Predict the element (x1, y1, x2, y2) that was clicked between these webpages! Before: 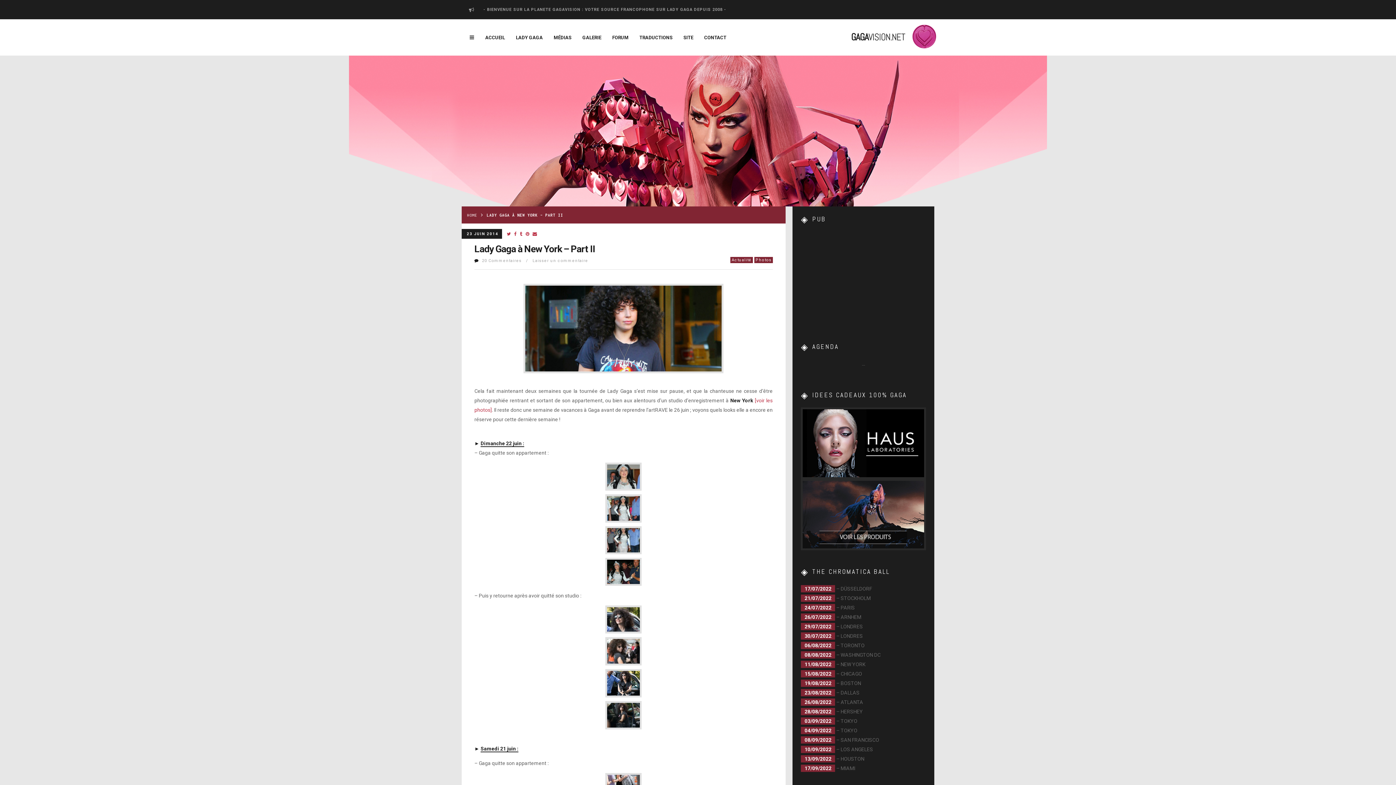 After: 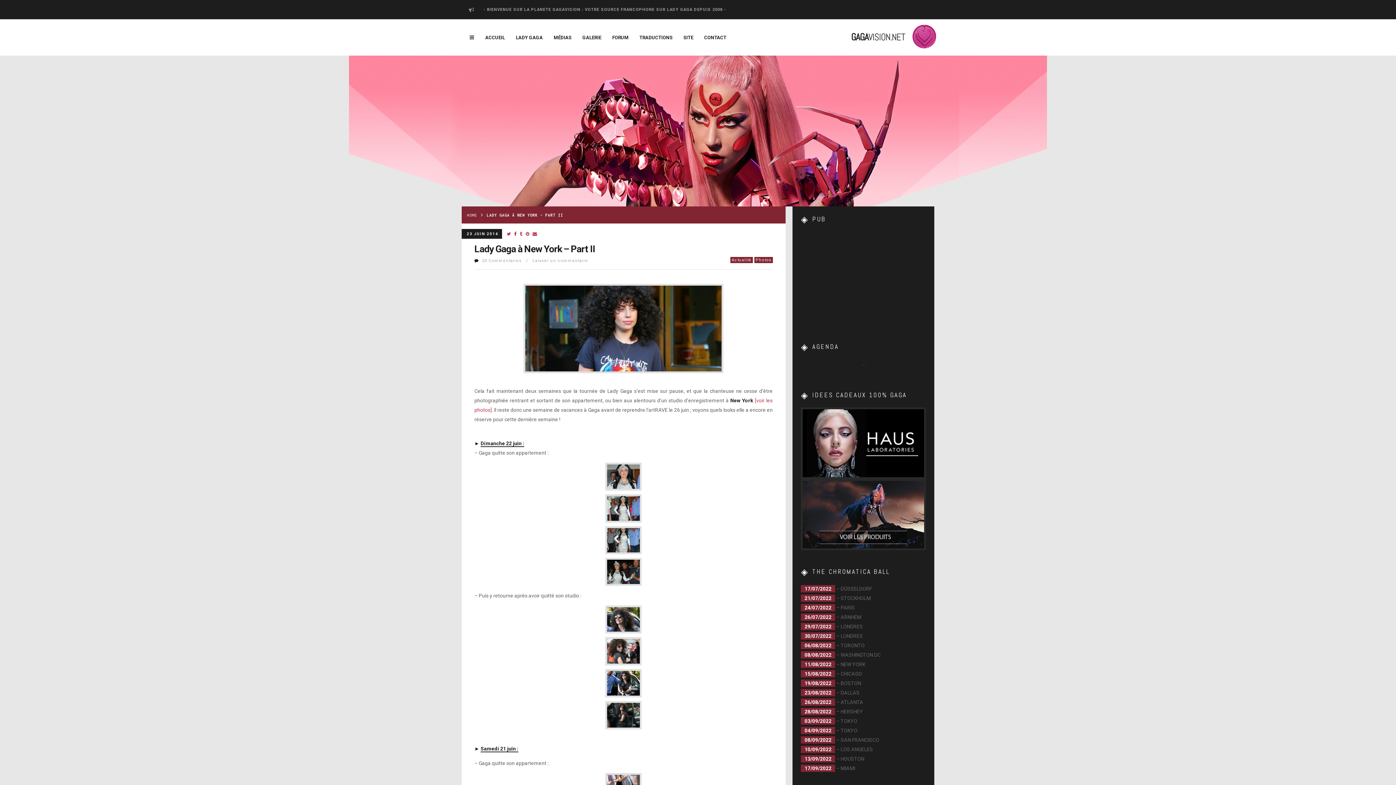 Action: bbox: (513, 229, 517, 239)